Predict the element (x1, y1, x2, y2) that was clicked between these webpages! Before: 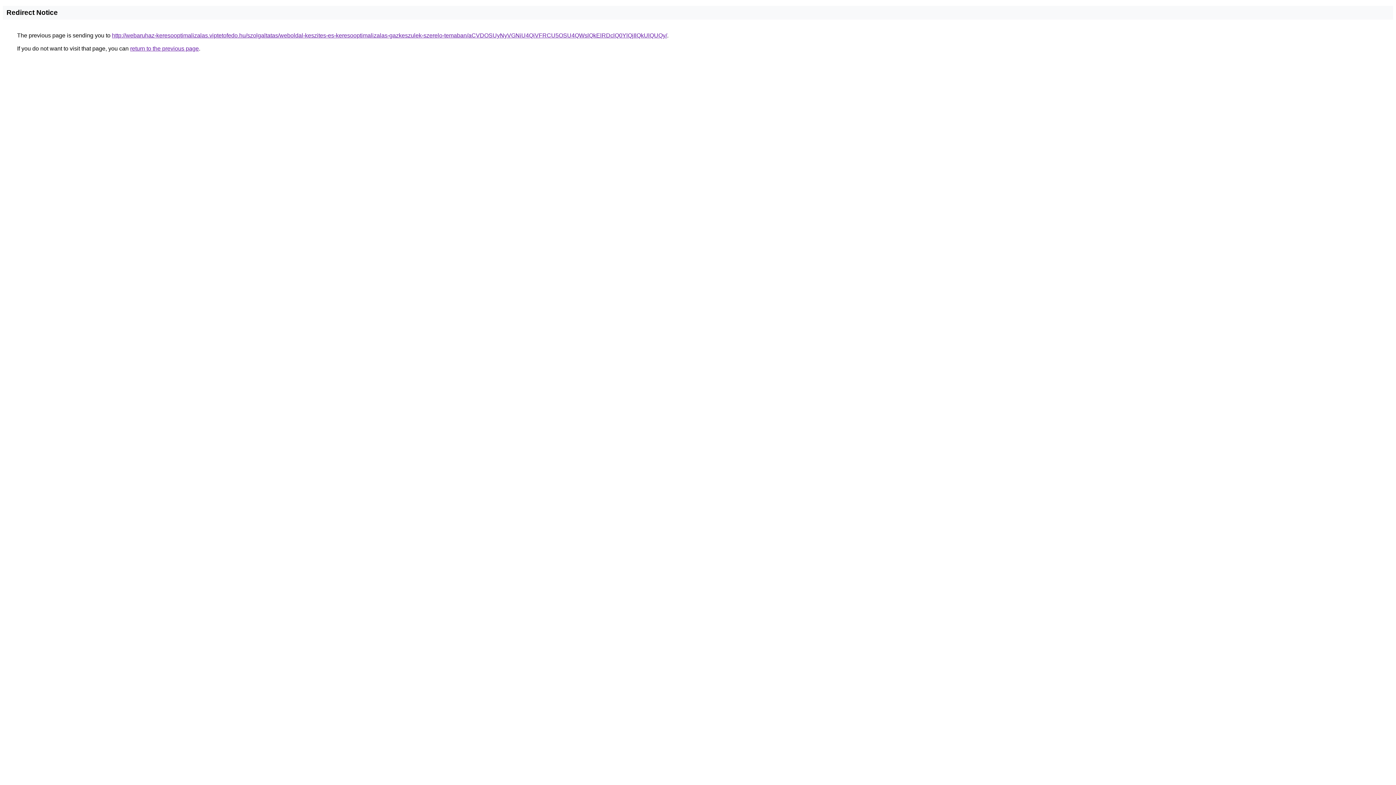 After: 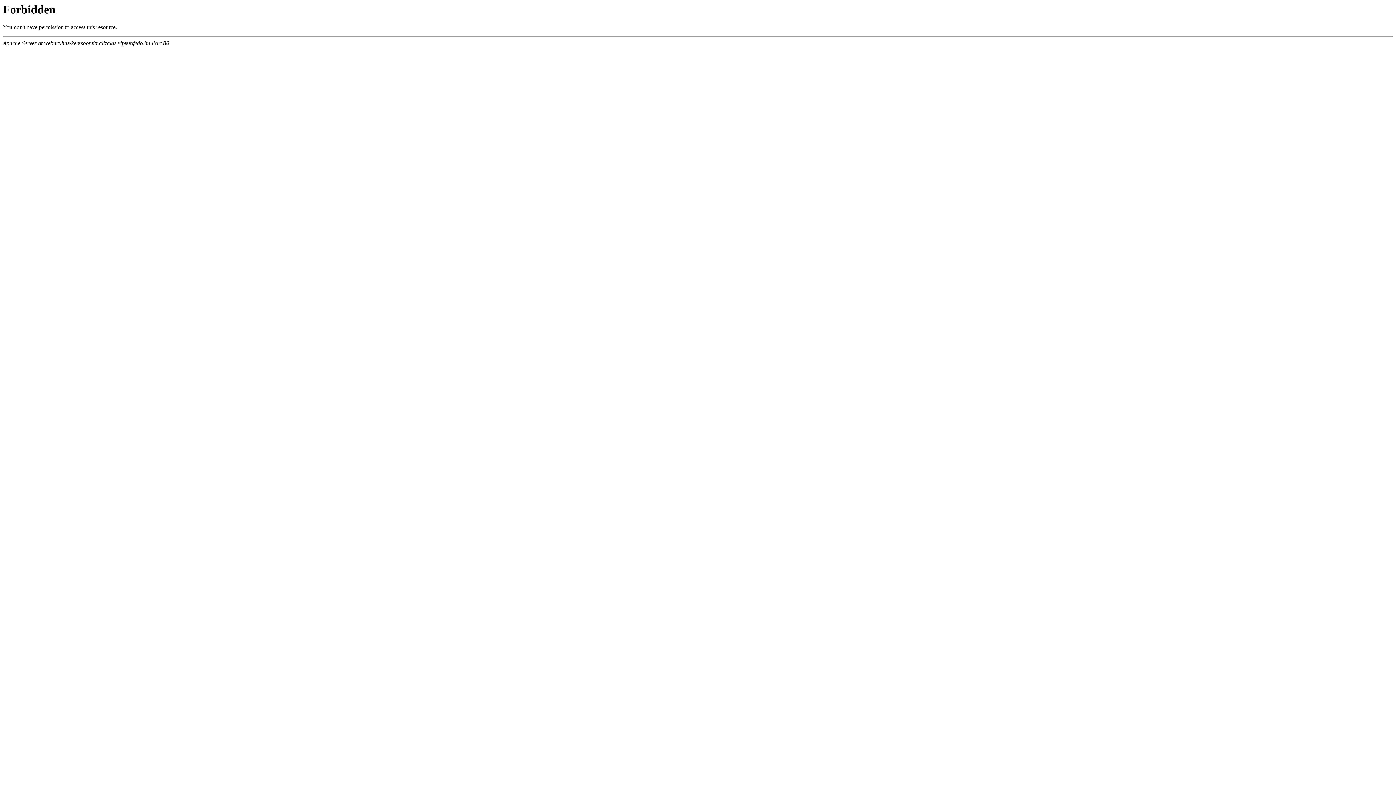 Action: label: http://webaruhaz-keresooptimalizalas.viptetofedo.hu/szolgaltatas/weboldal-keszites-es-keresooptimalizalas-gazkeszulek-szerelo-temaban/aCVDOSUyNyVGNiU4QiVFRCU5OSU4QWslQkElRDclQ0YlQjIlQkUlQUQy/ bbox: (112, 32, 667, 38)